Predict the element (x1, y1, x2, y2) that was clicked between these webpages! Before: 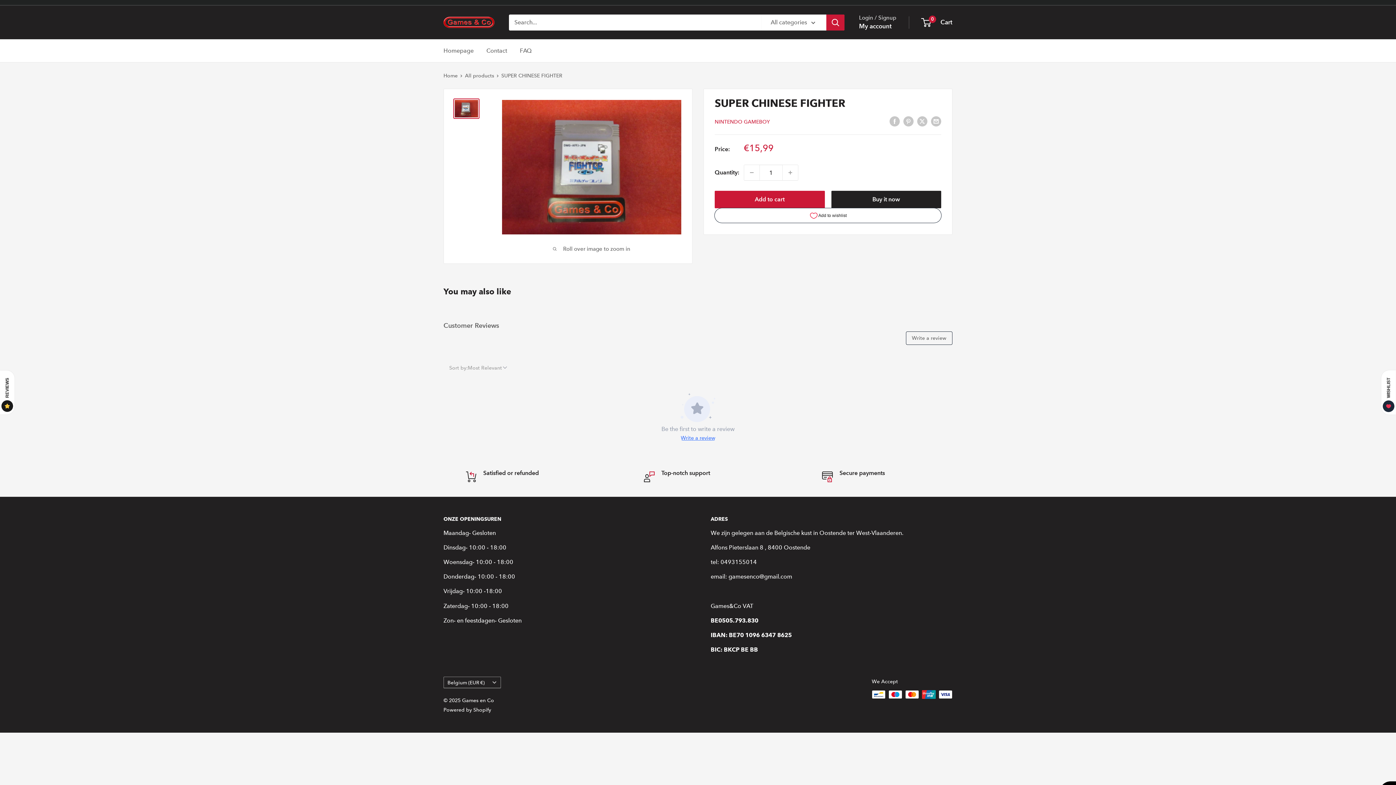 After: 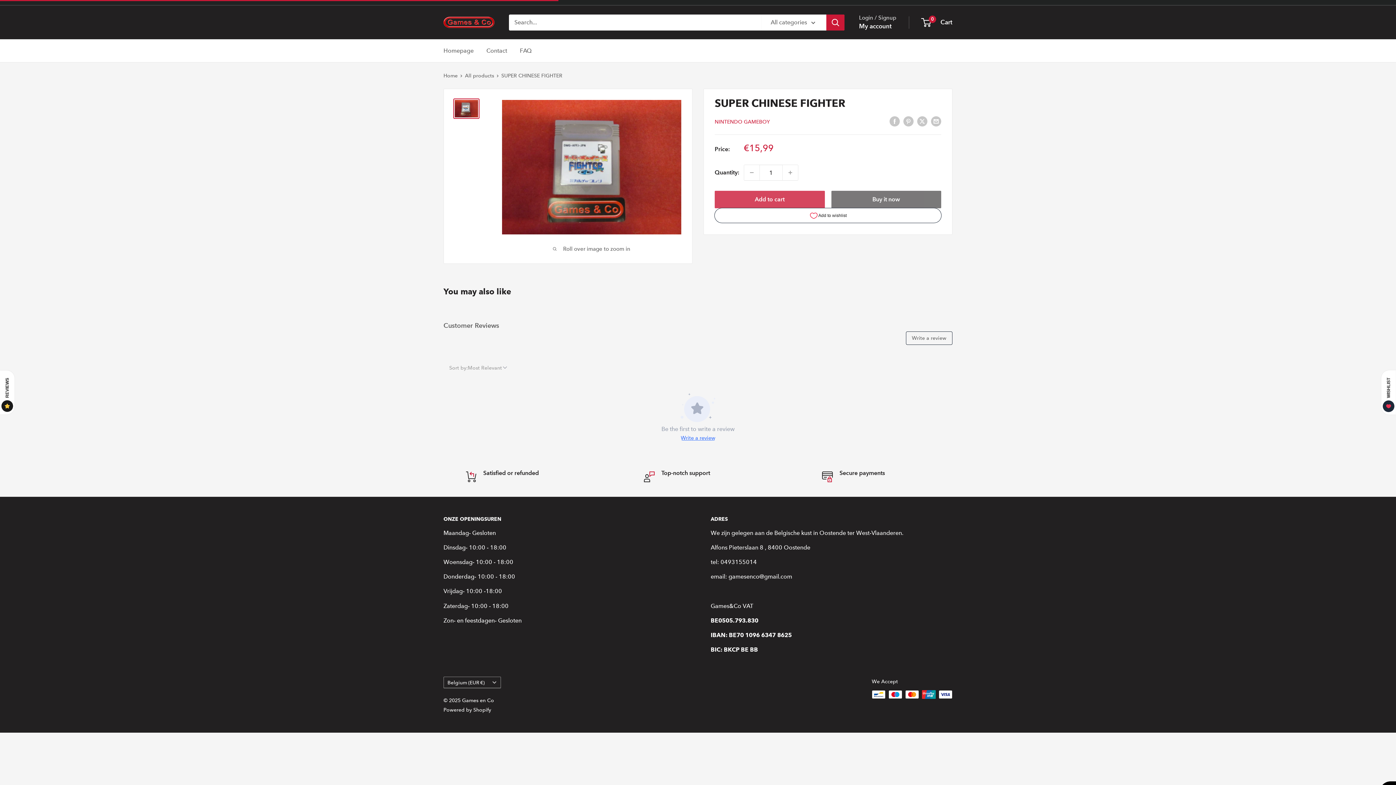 Action: label: Add to cart bbox: (714, 190, 824, 208)